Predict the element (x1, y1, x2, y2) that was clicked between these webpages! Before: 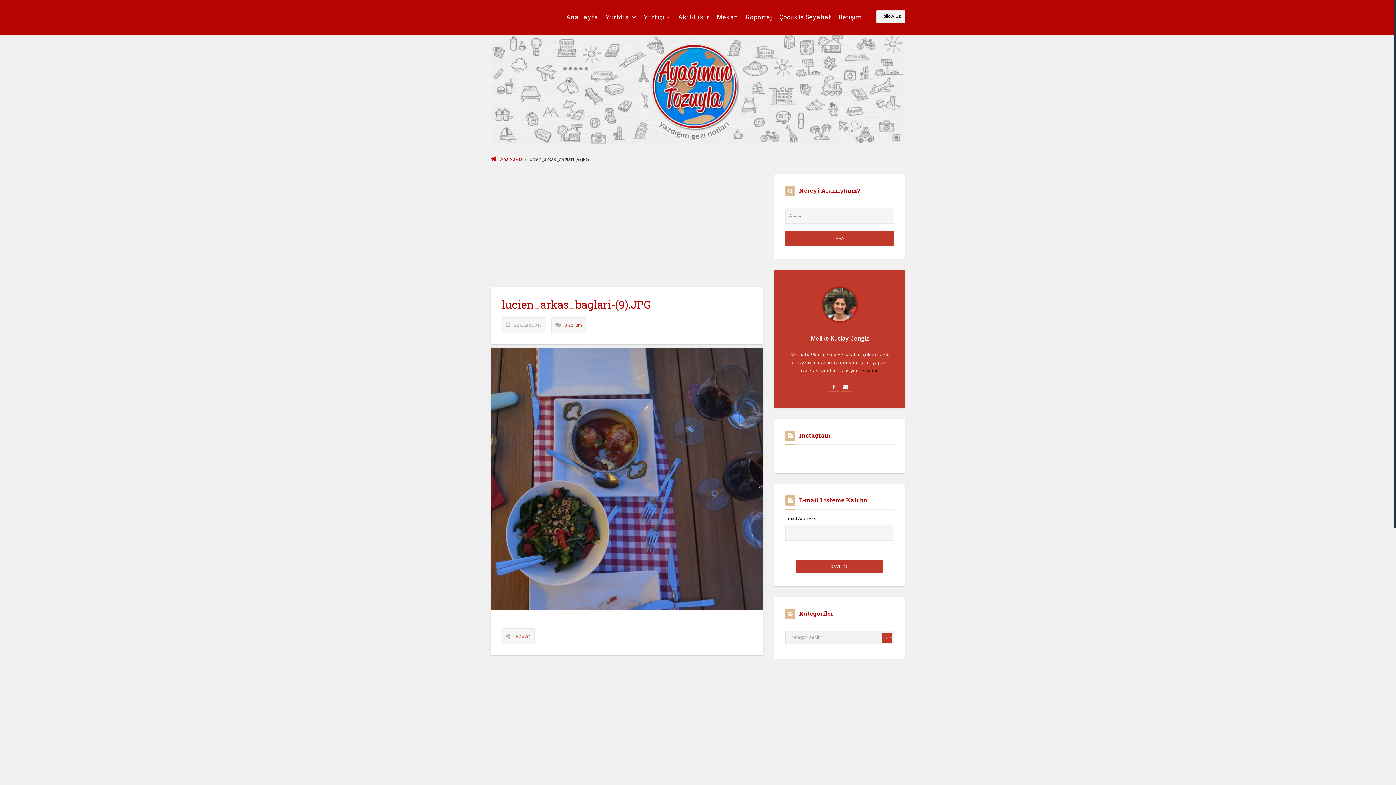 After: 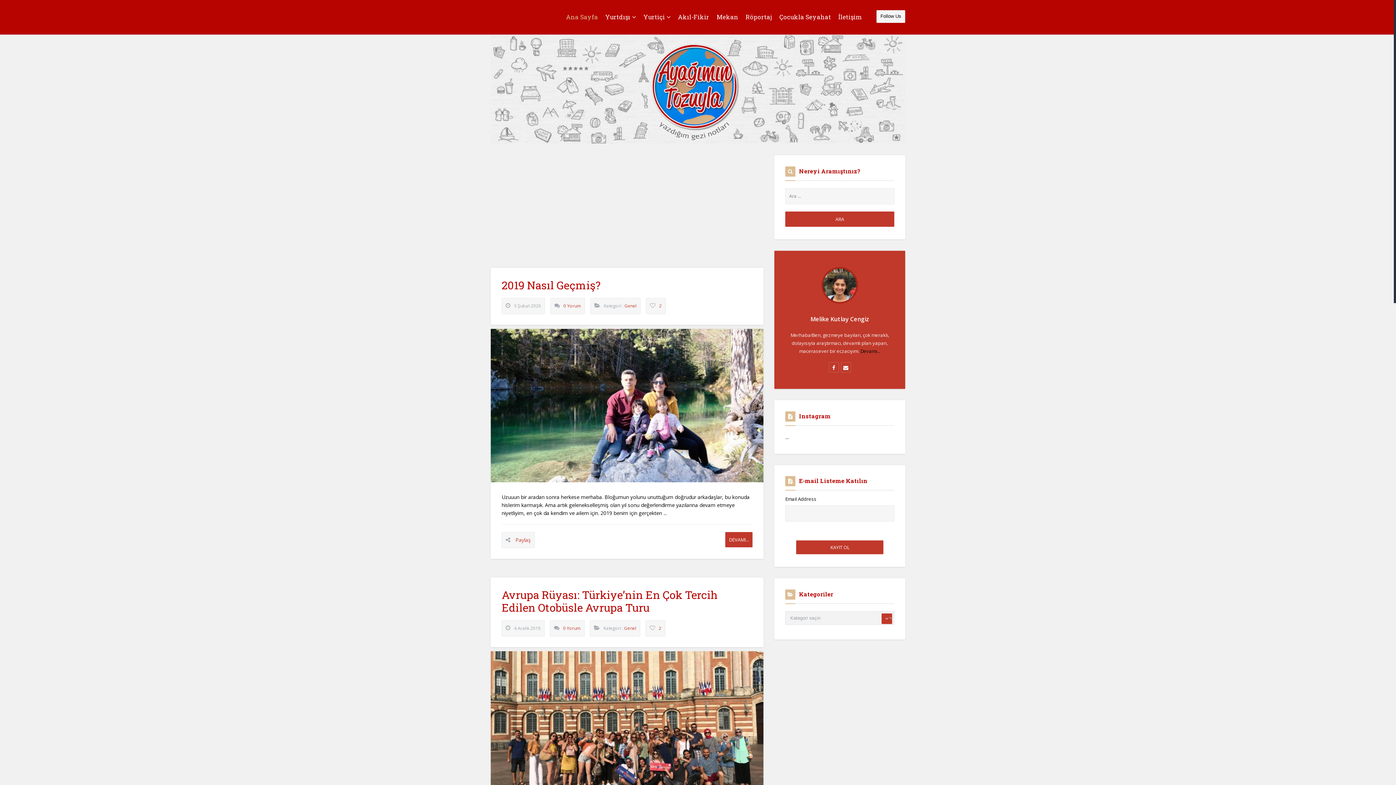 Action: label: Ana Sayfa bbox: (566, 0, 598, 34)